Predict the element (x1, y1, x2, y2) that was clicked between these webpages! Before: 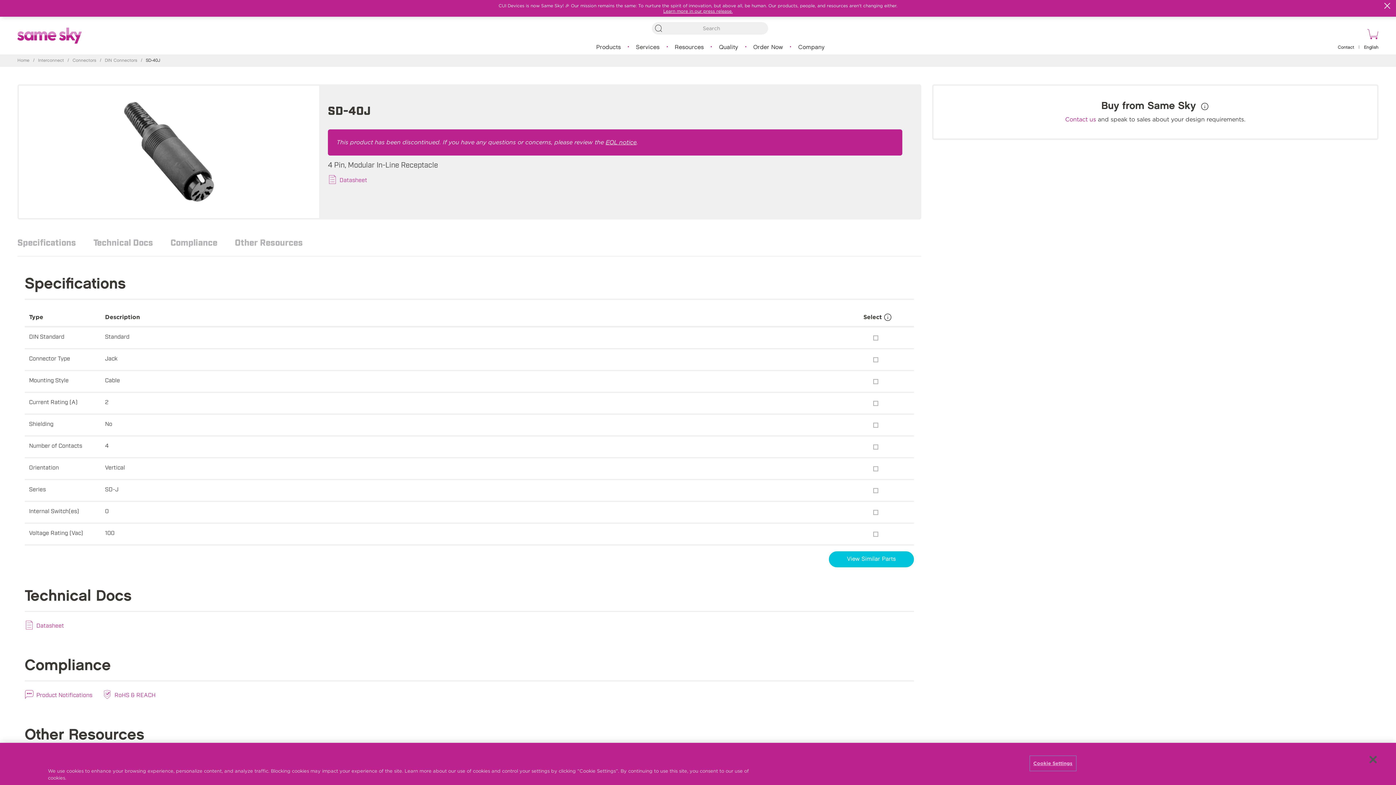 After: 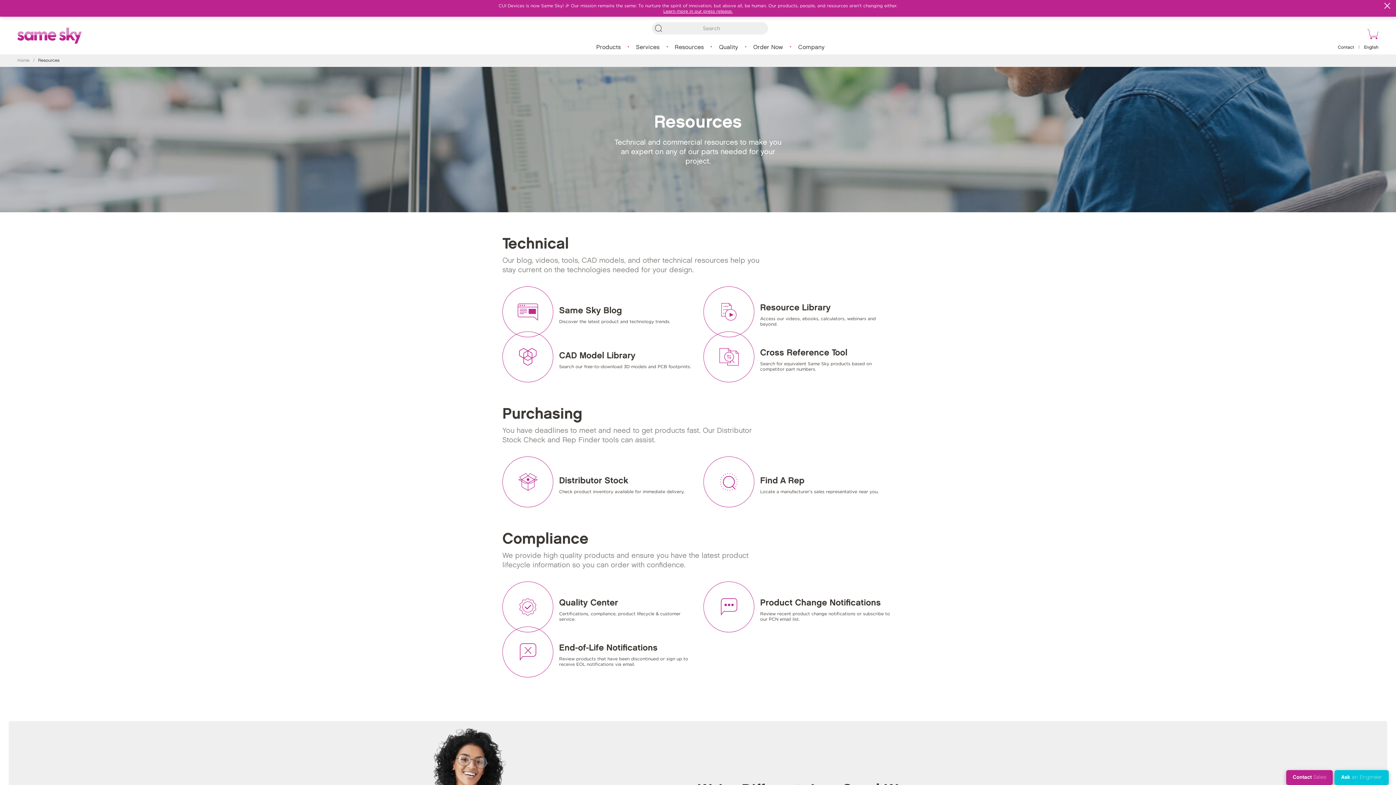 Action: label: Resources bbox: (673, 41, 705, 53)